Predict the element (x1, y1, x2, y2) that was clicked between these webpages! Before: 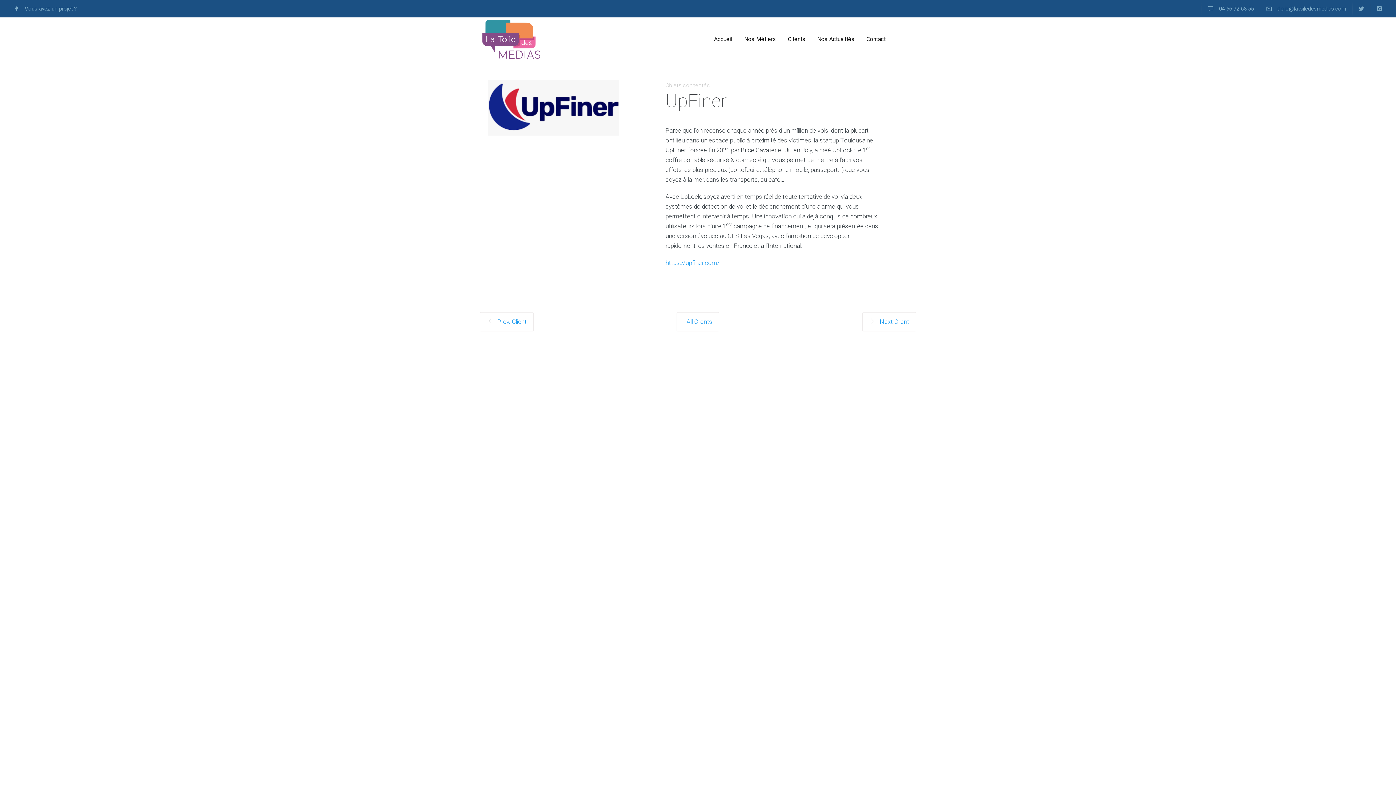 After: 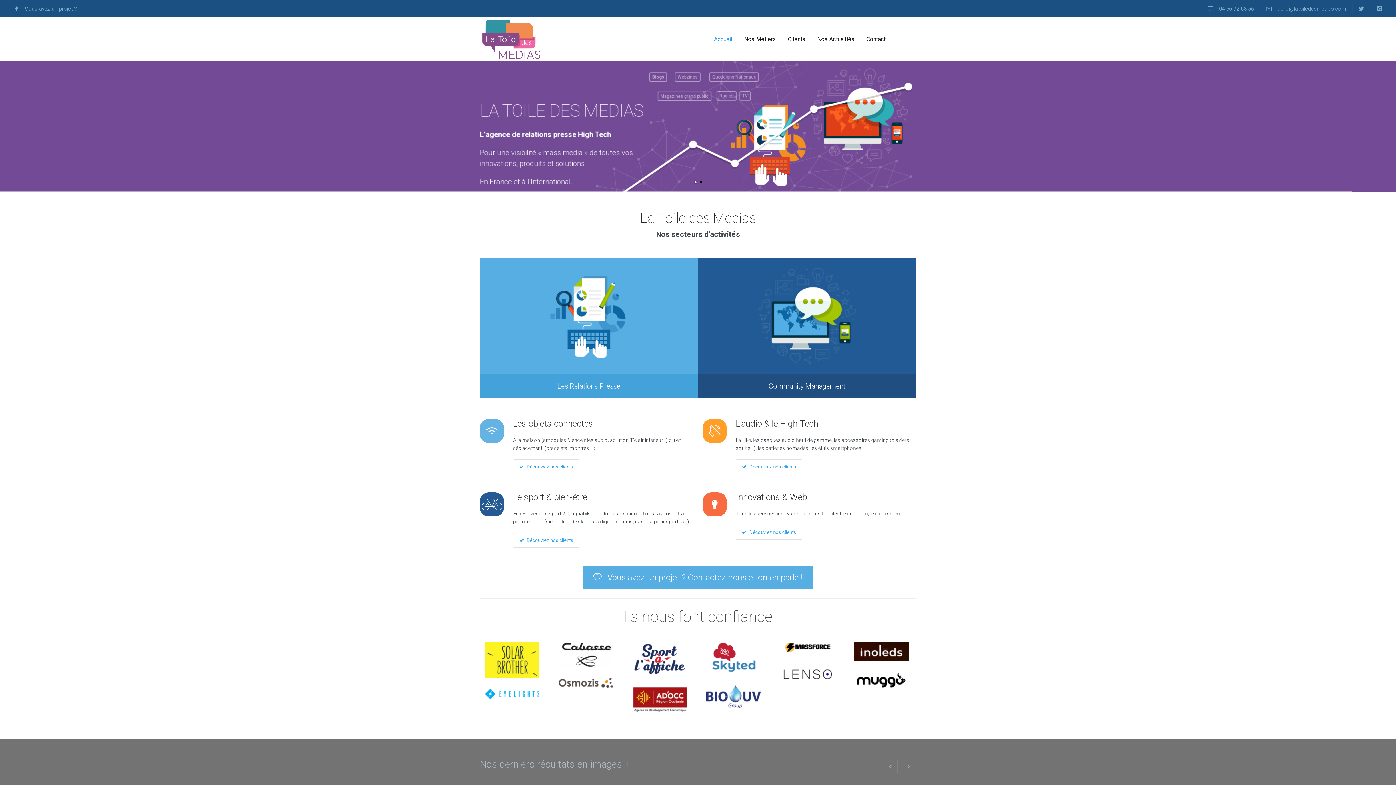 Action: bbox: (708, 32, 738, 46) label: Accueil